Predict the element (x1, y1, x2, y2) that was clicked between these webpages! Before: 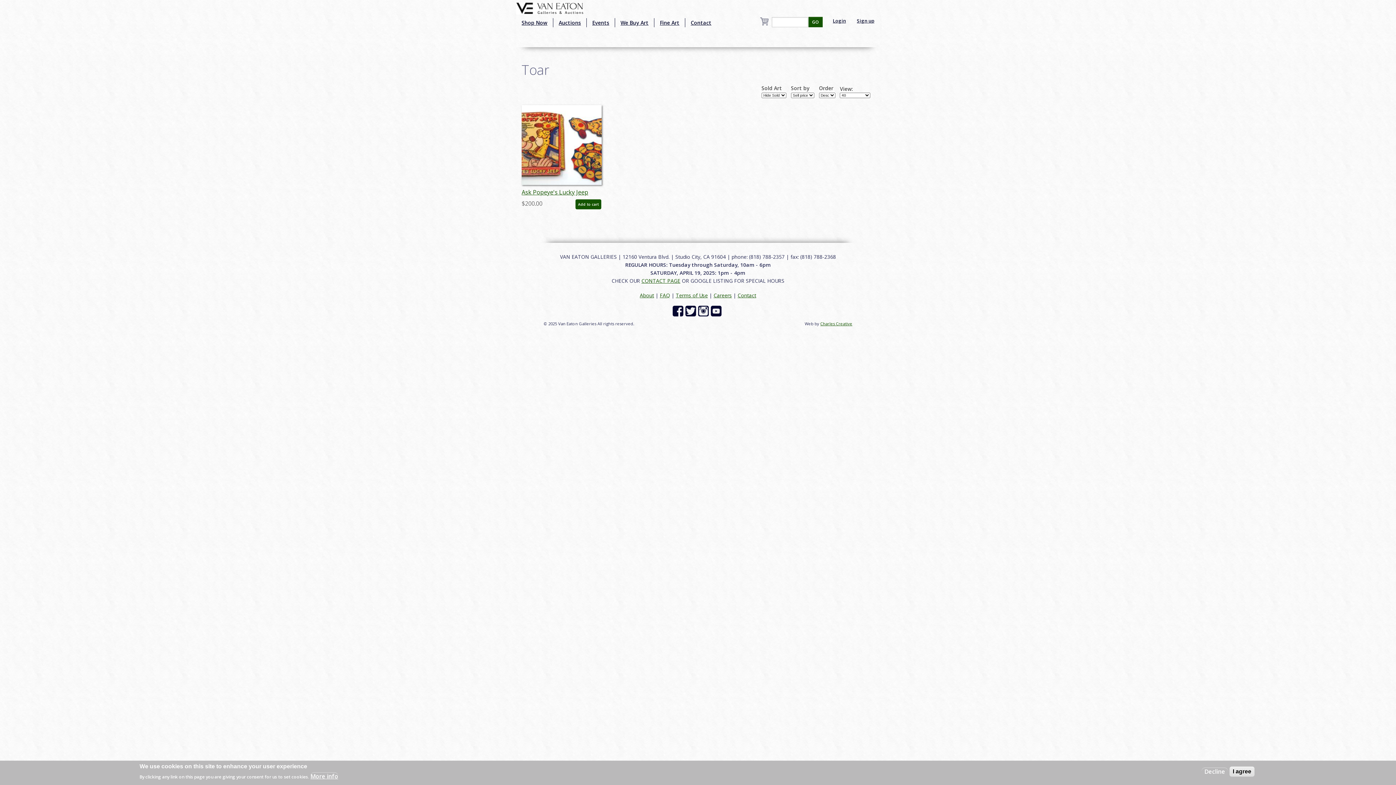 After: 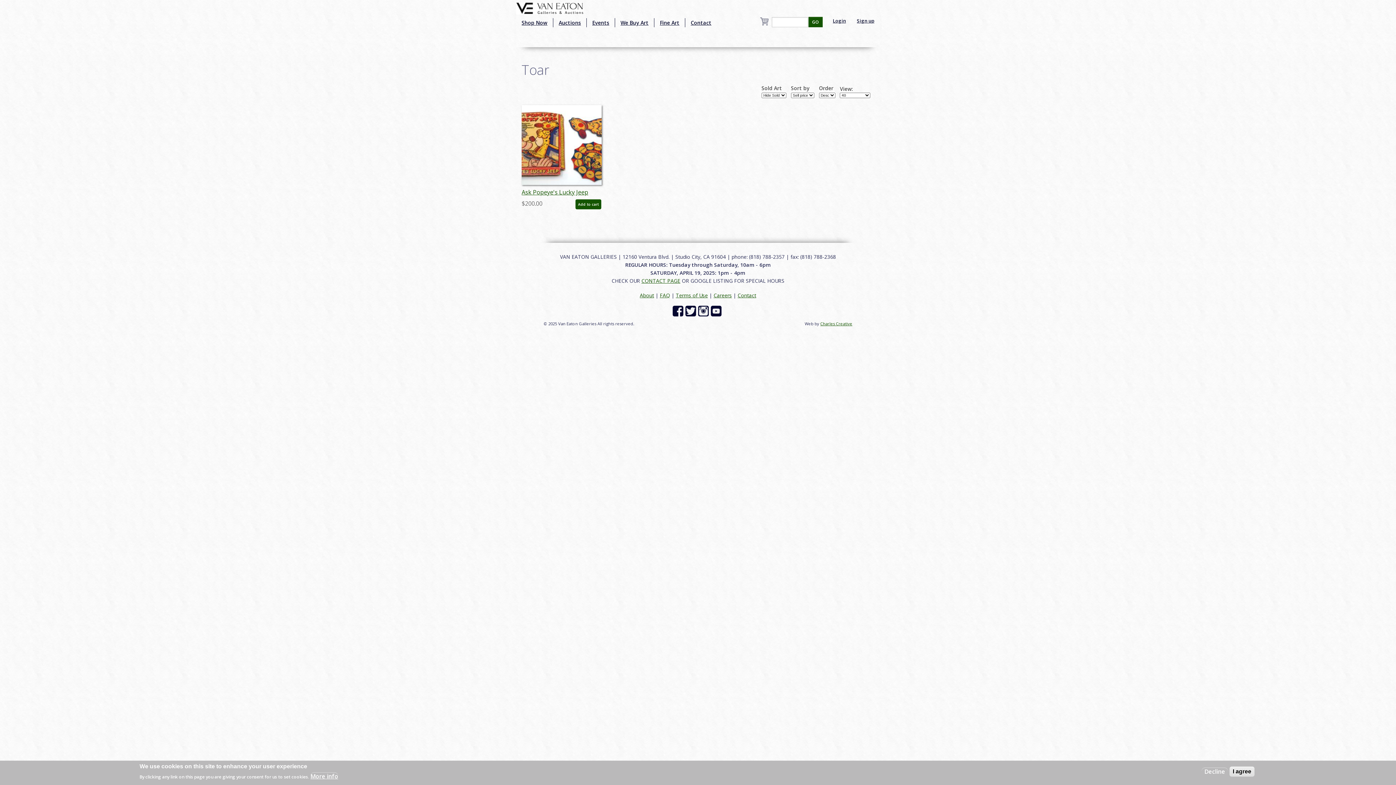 Action: bbox: (672, 307, 685, 314)